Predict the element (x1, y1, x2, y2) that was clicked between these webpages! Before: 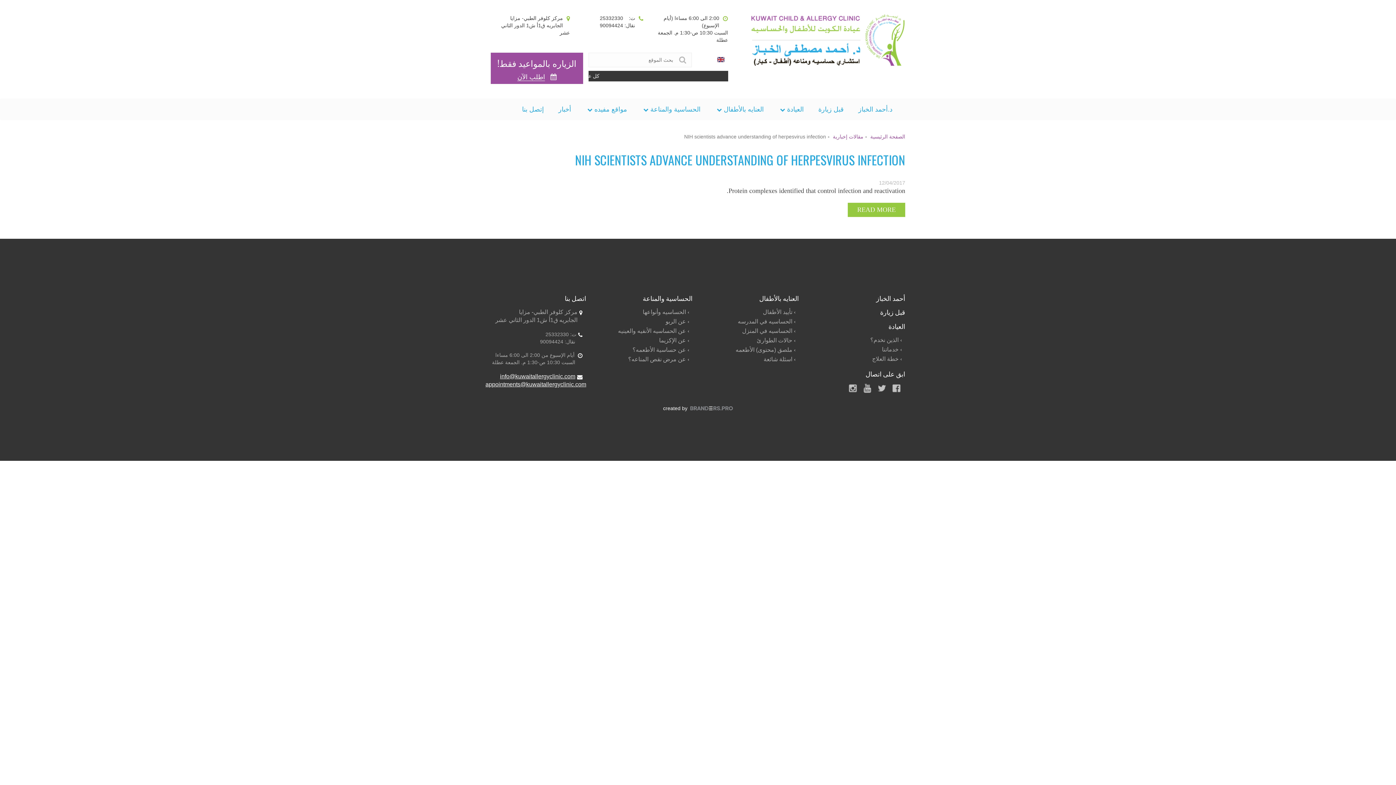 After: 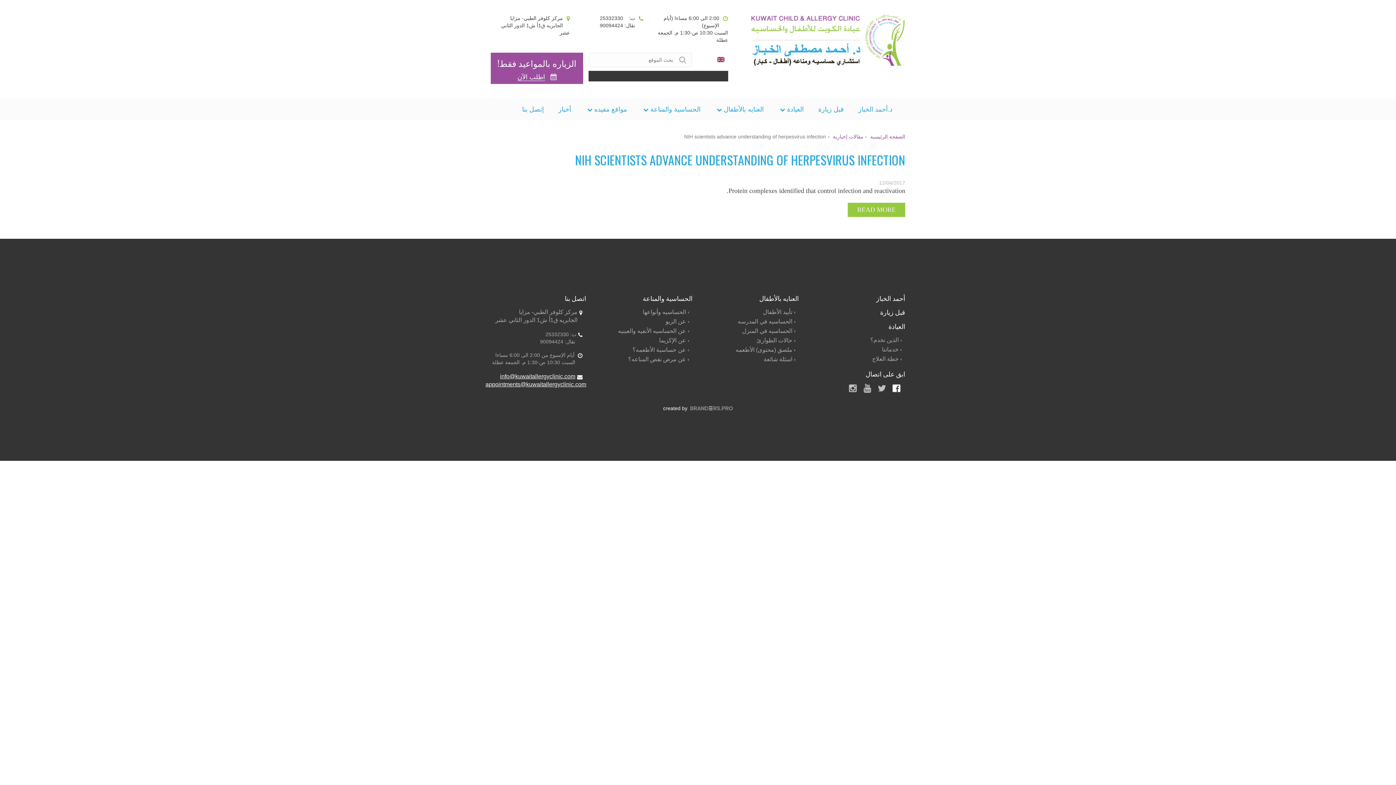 Action: bbox: (892, 385, 901, 391)